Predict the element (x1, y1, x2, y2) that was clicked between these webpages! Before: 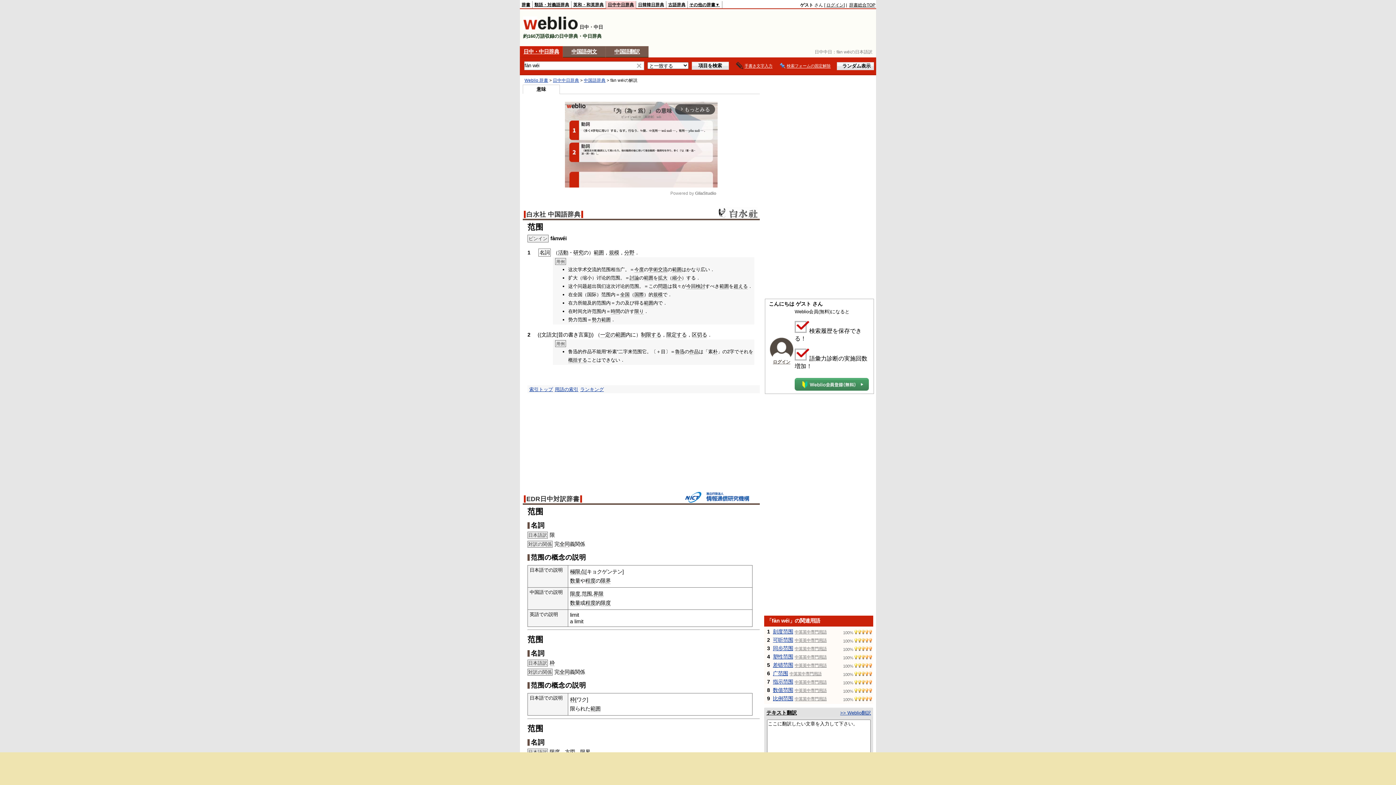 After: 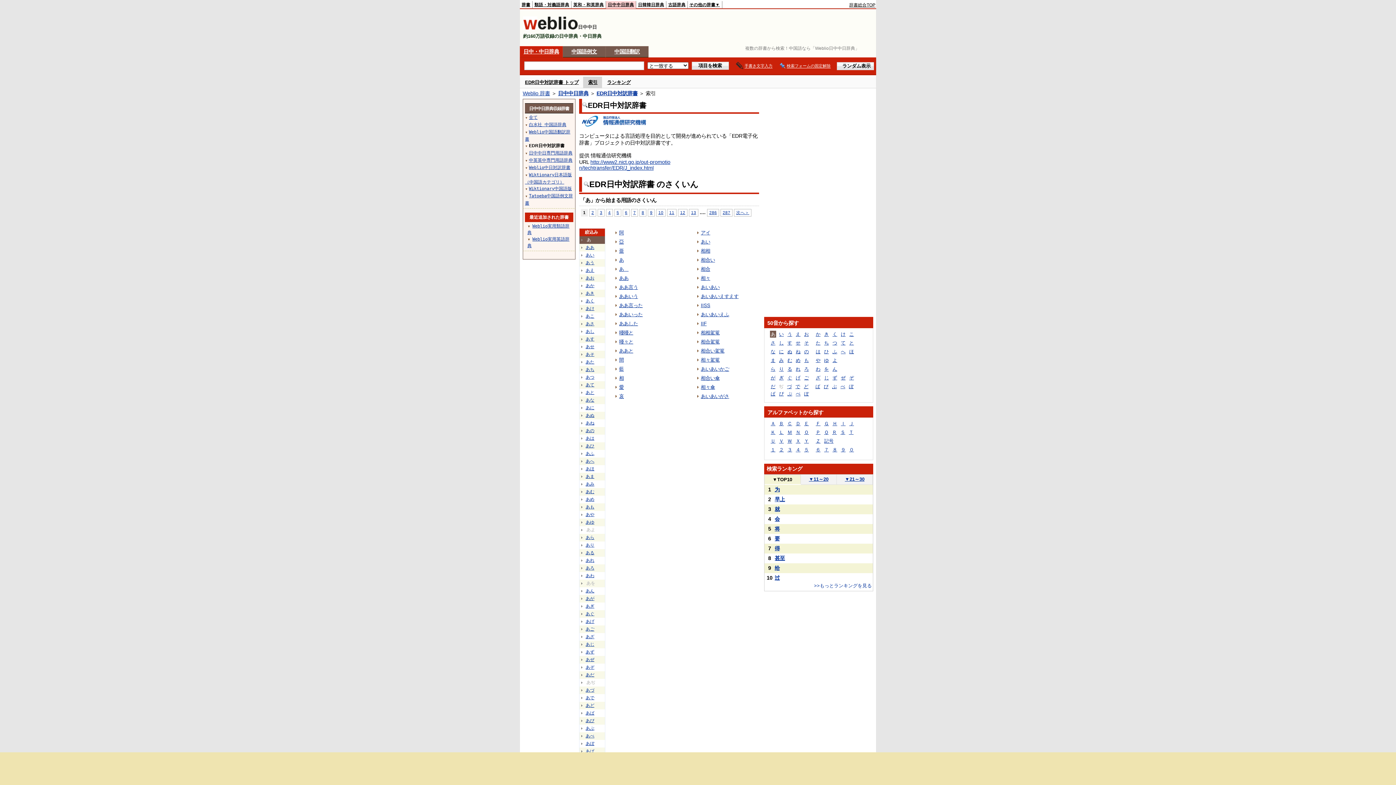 Action: label: EDR日中対訳辞書 bbox: (524, 495, 582, 502)